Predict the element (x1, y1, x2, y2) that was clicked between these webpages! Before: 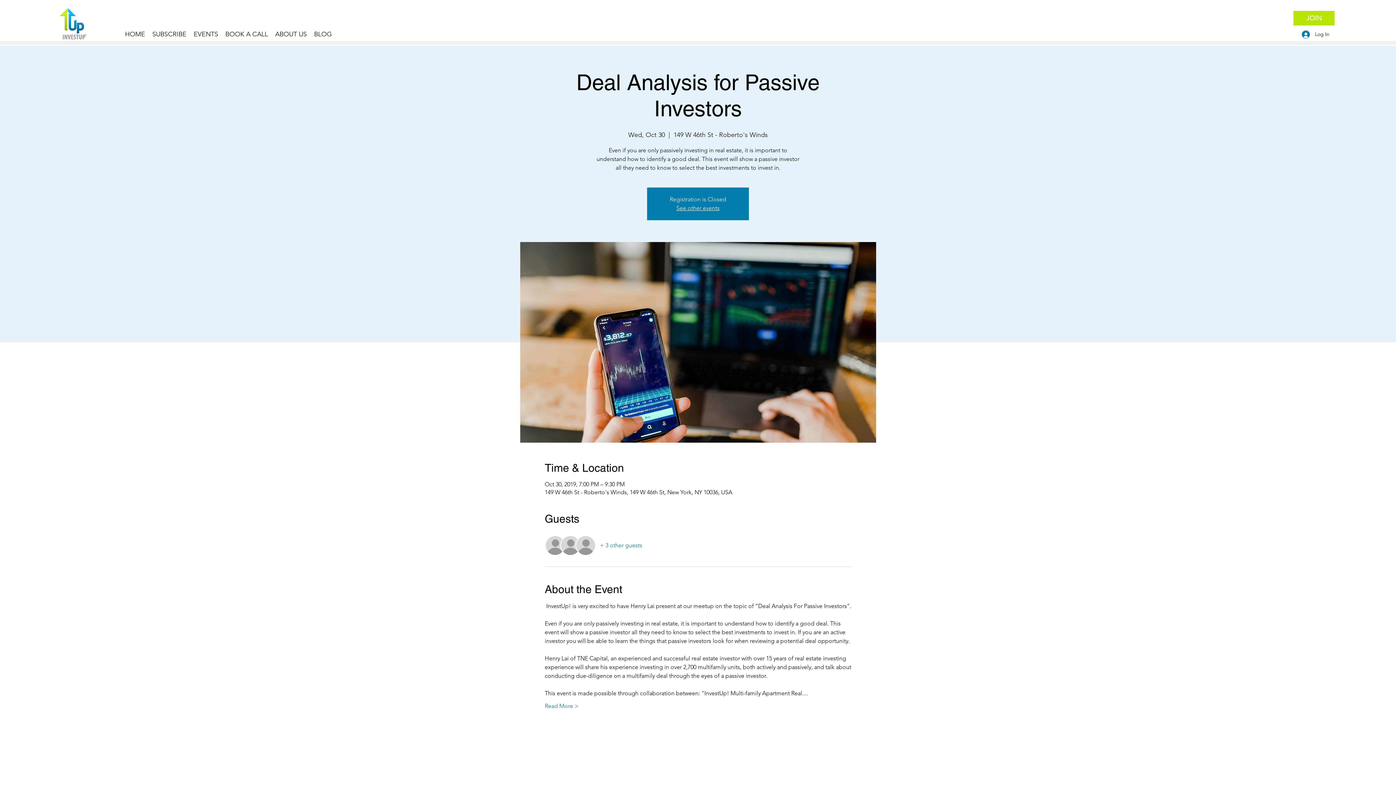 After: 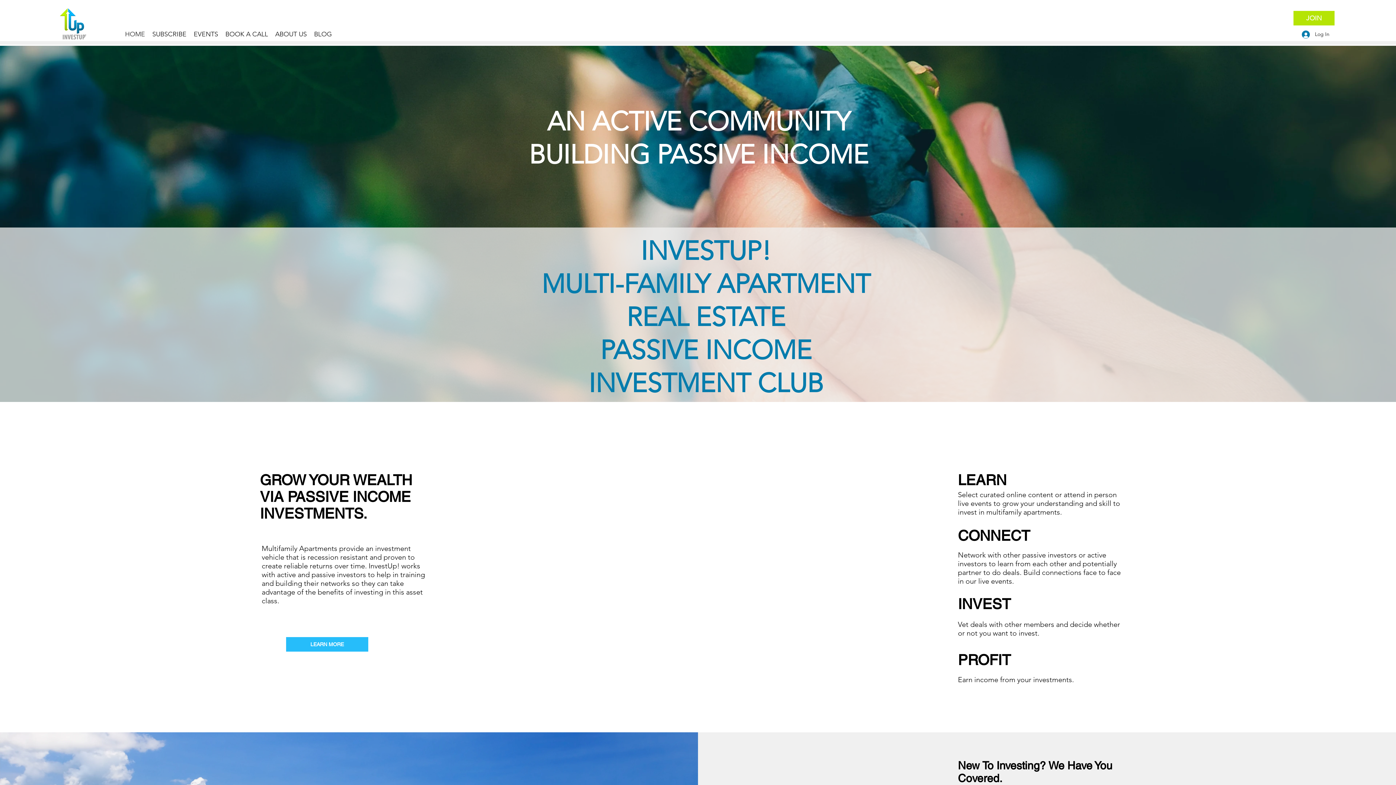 Action: bbox: (676, 204, 719, 211) label: See other events